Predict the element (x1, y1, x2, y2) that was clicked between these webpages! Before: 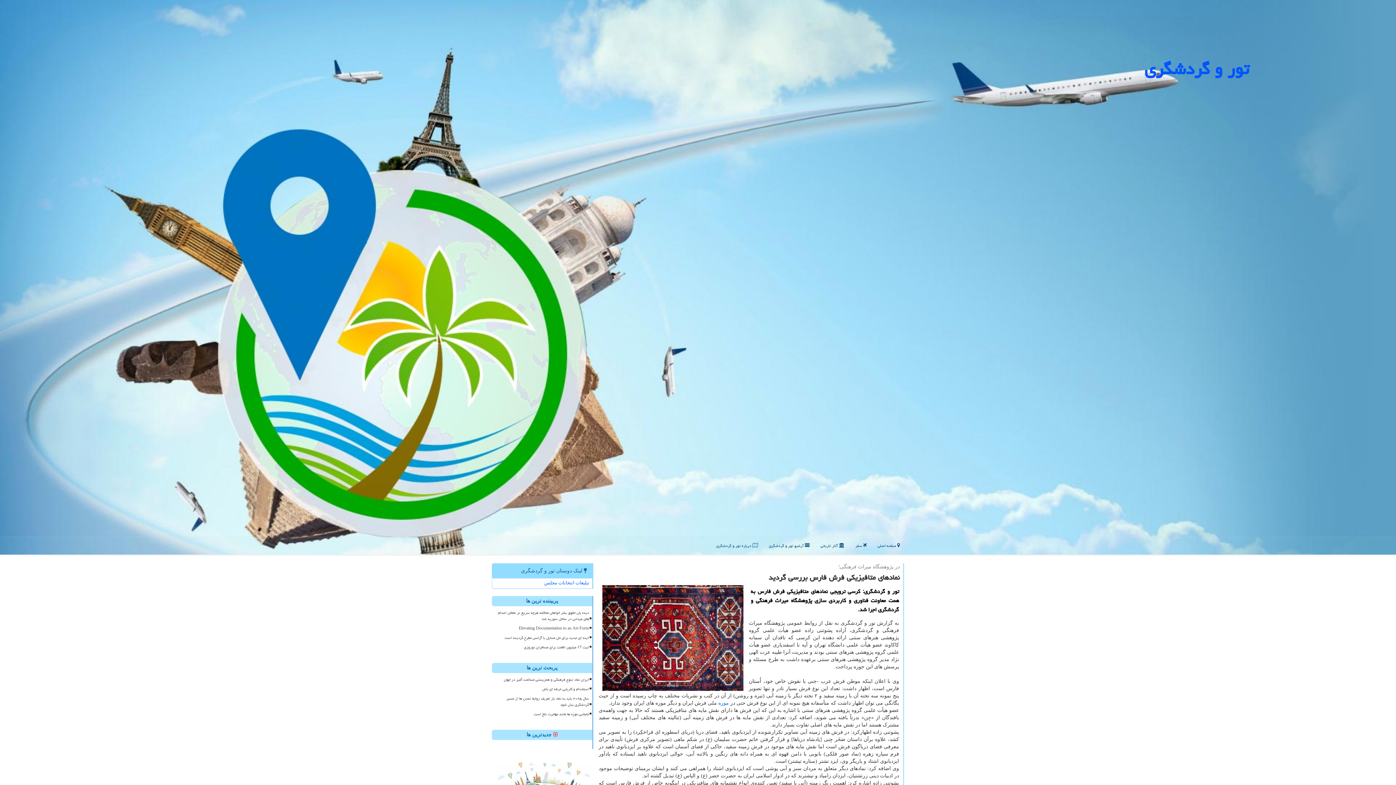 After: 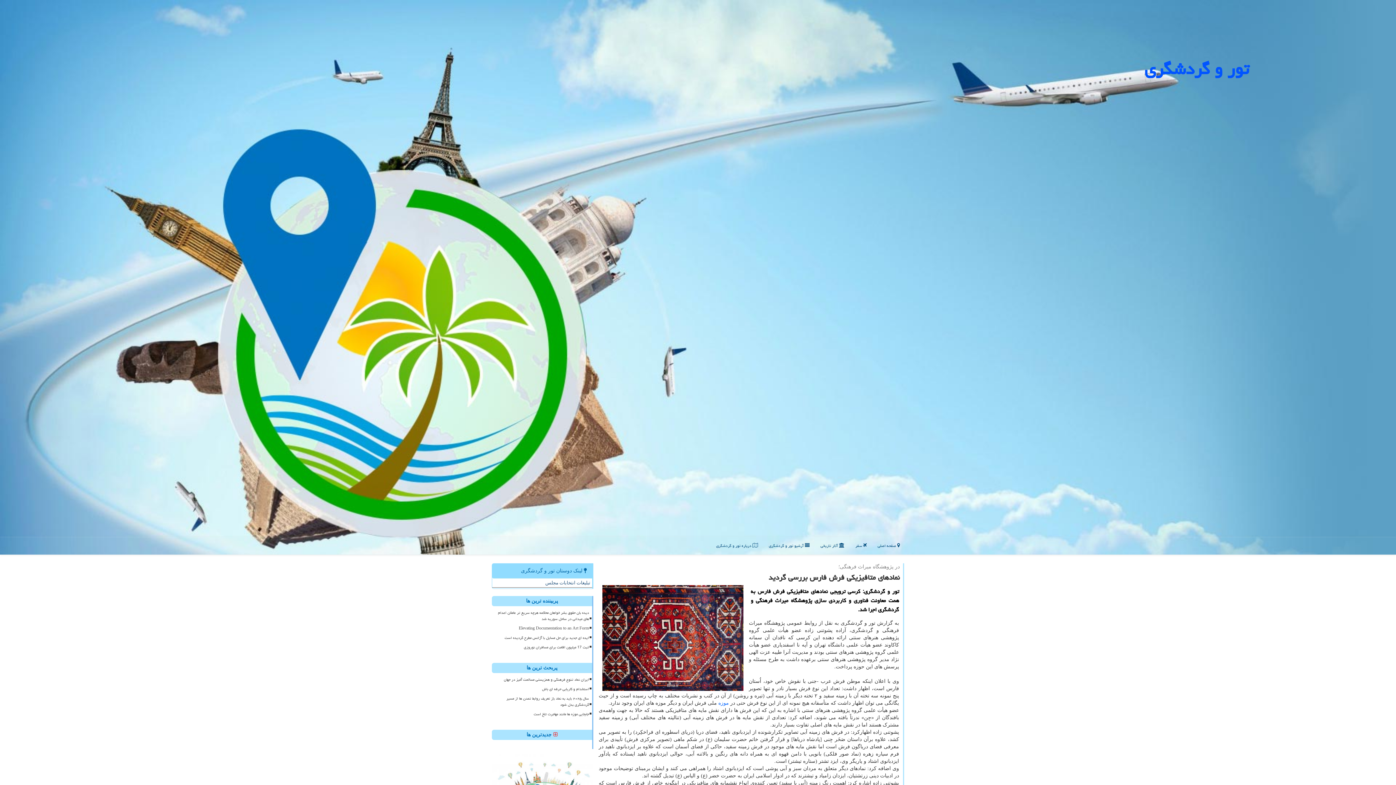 Action: label: تبلیغات انتخابات مجلس bbox: (492, 578, 592, 588)